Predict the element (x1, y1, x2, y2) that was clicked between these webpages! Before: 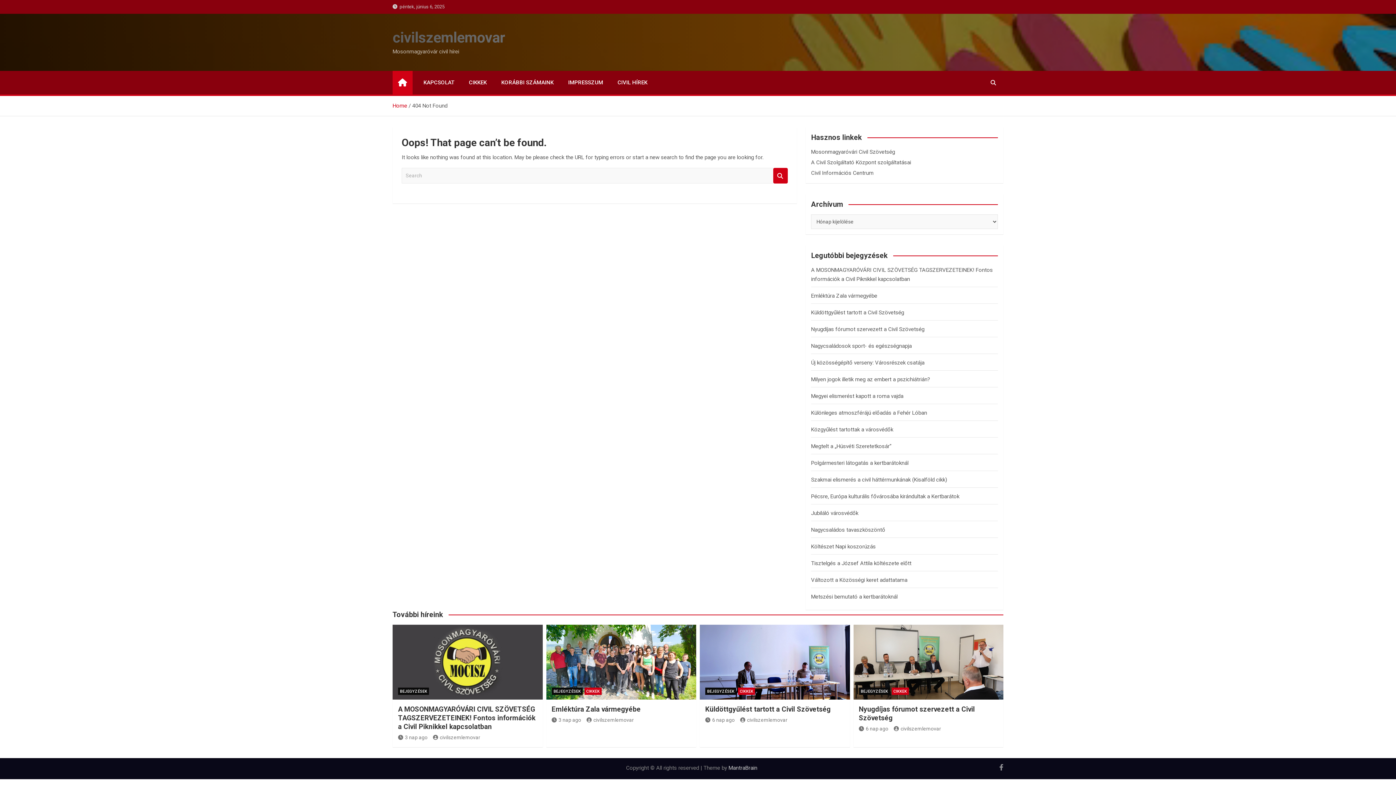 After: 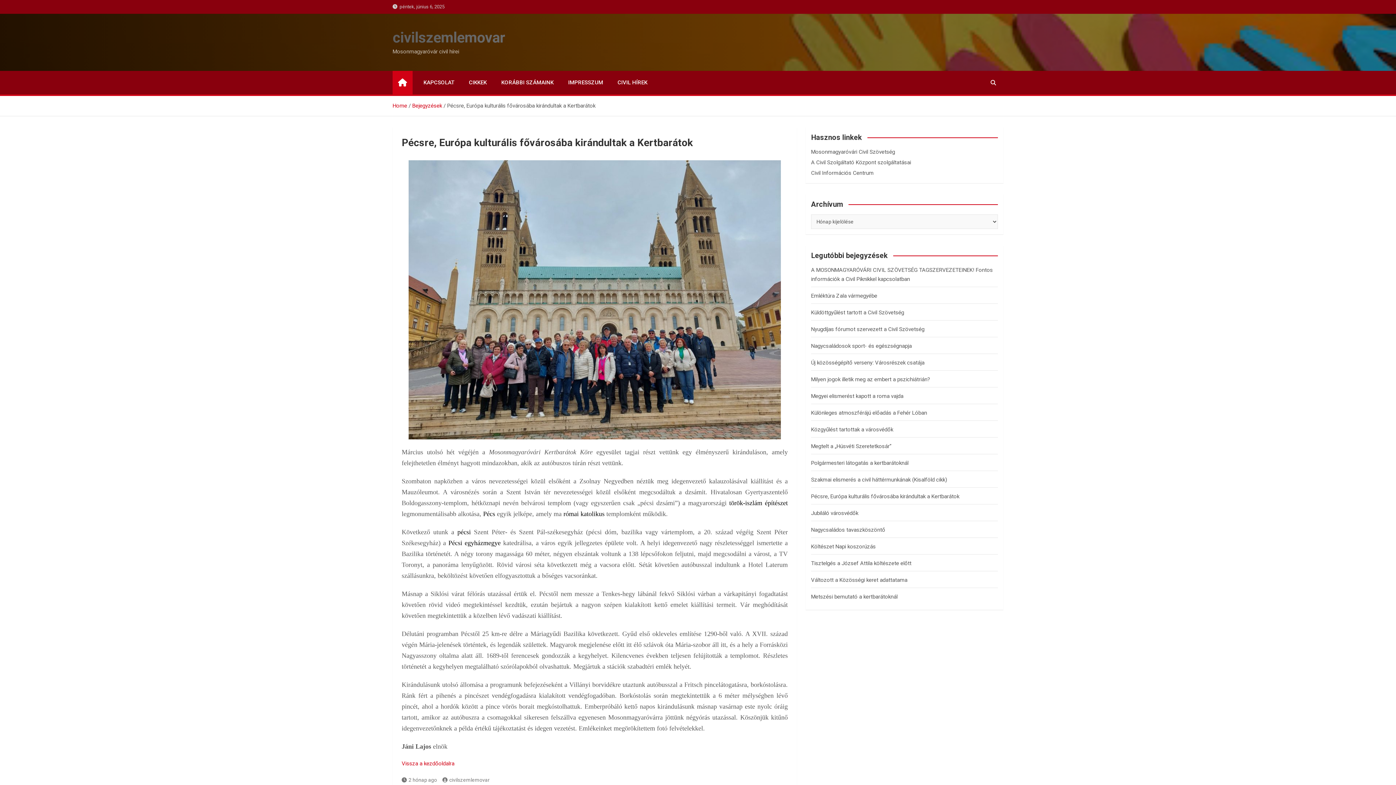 Action: label: Pécsre, Európa kulturális fővárosába kirándultak a Kertbarátok bbox: (811, 493, 959, 500)